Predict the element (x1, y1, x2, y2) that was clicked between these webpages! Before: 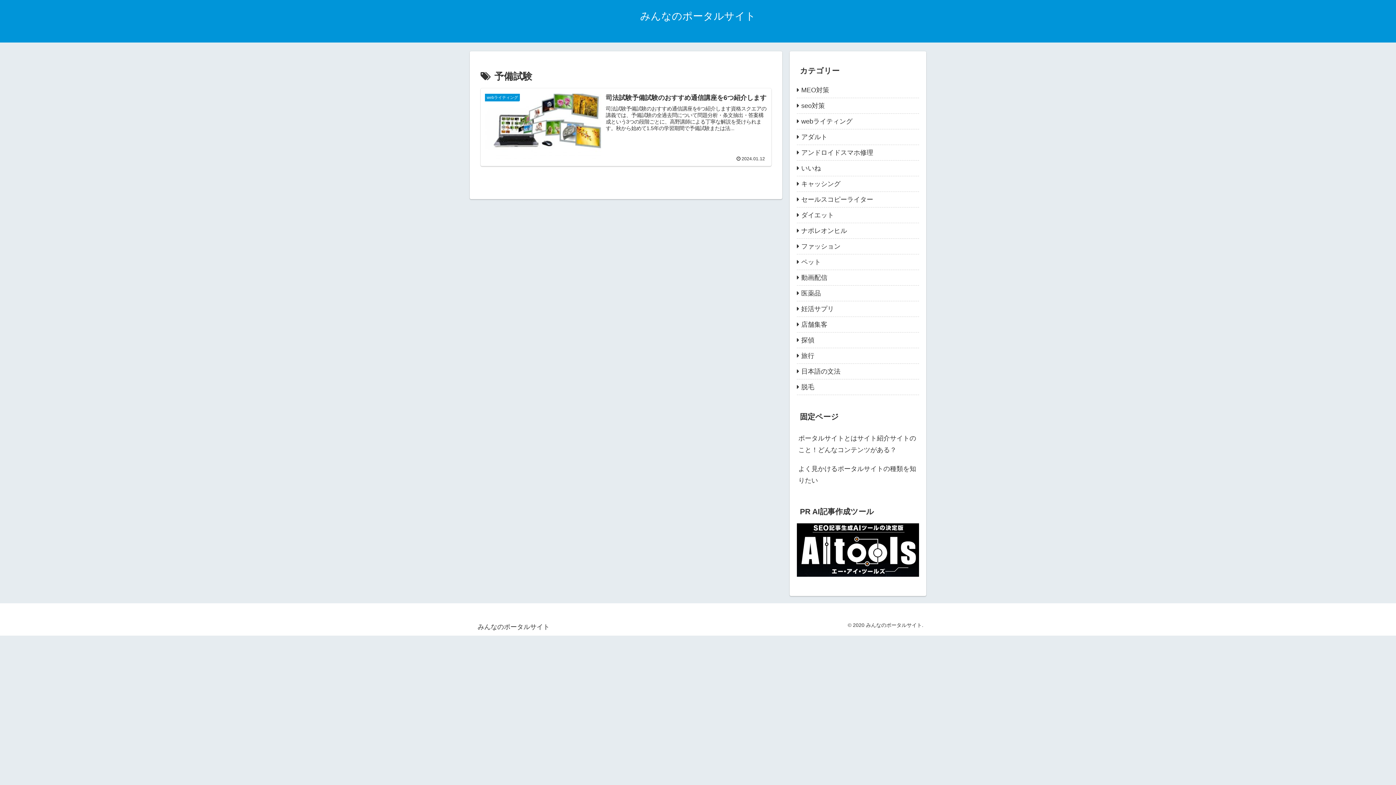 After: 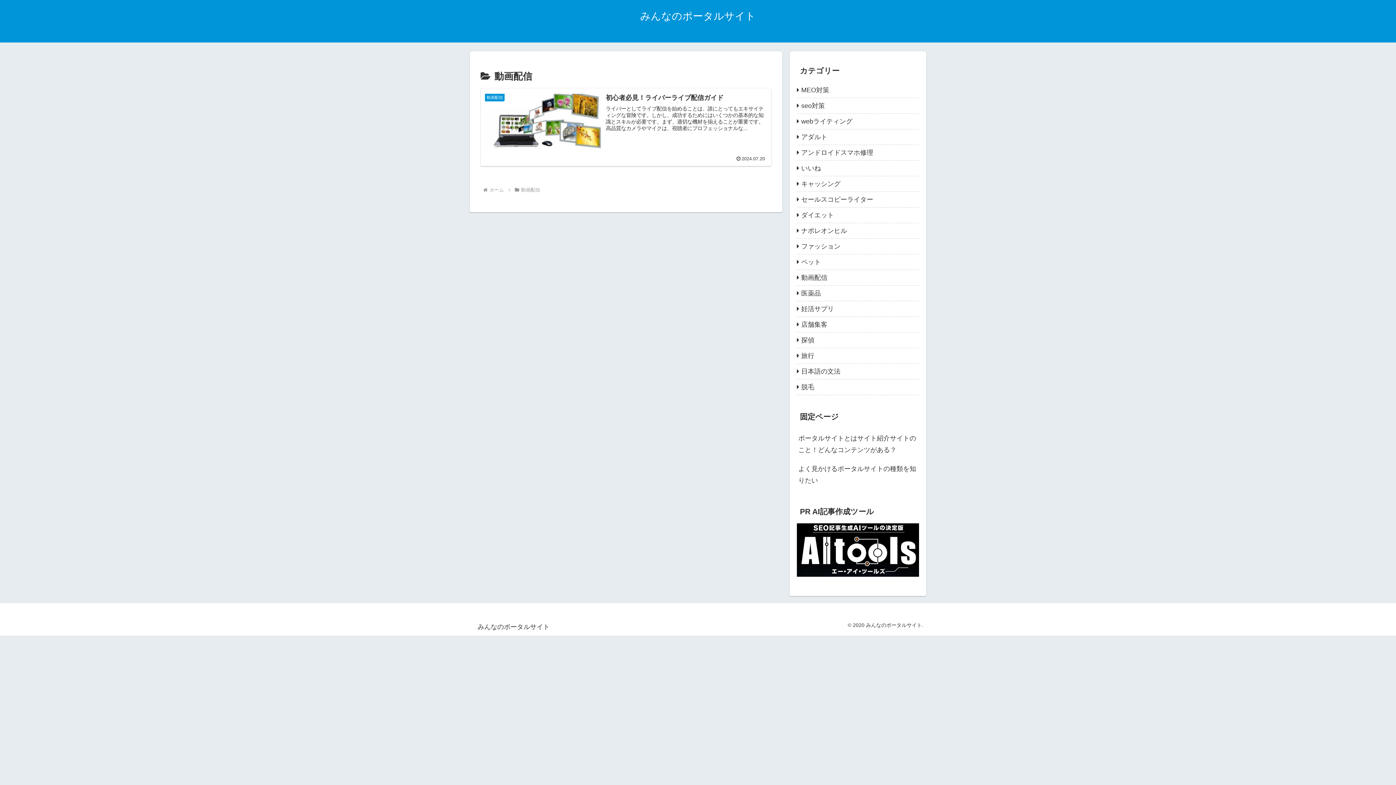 Action: label: 動画配信 bbox: (797, 270, 919, 285)